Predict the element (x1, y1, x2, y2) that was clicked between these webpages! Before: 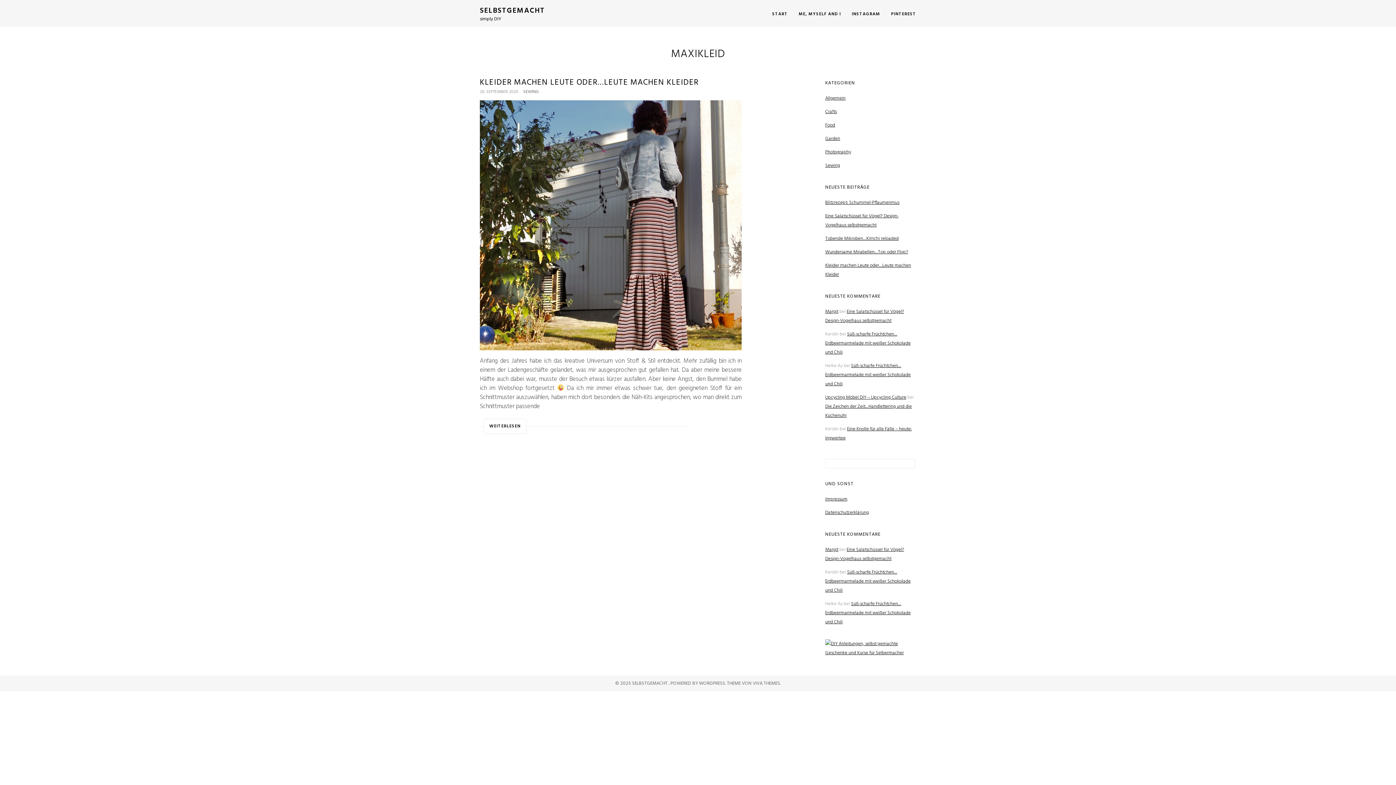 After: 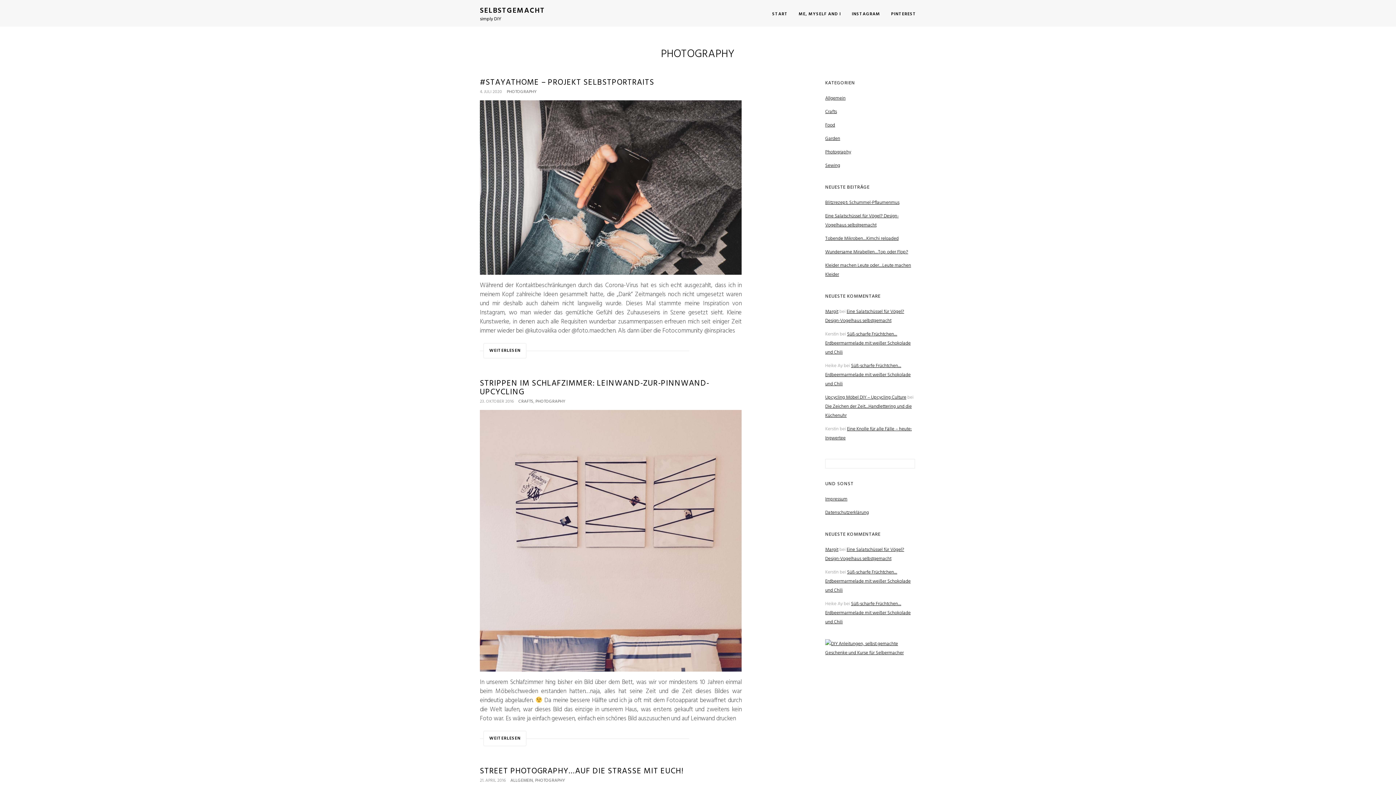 Action: bbox: (825, 148, 851, 156) label: Photography